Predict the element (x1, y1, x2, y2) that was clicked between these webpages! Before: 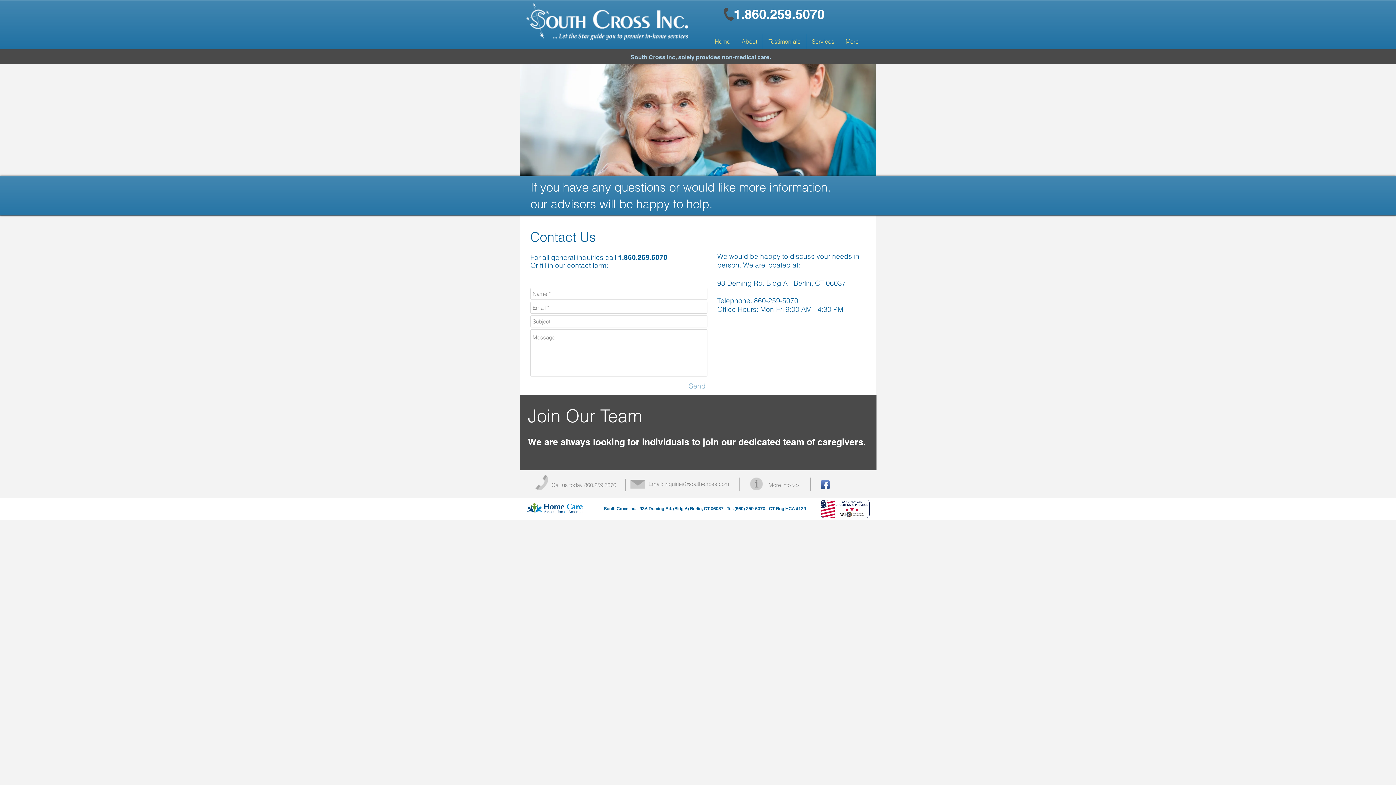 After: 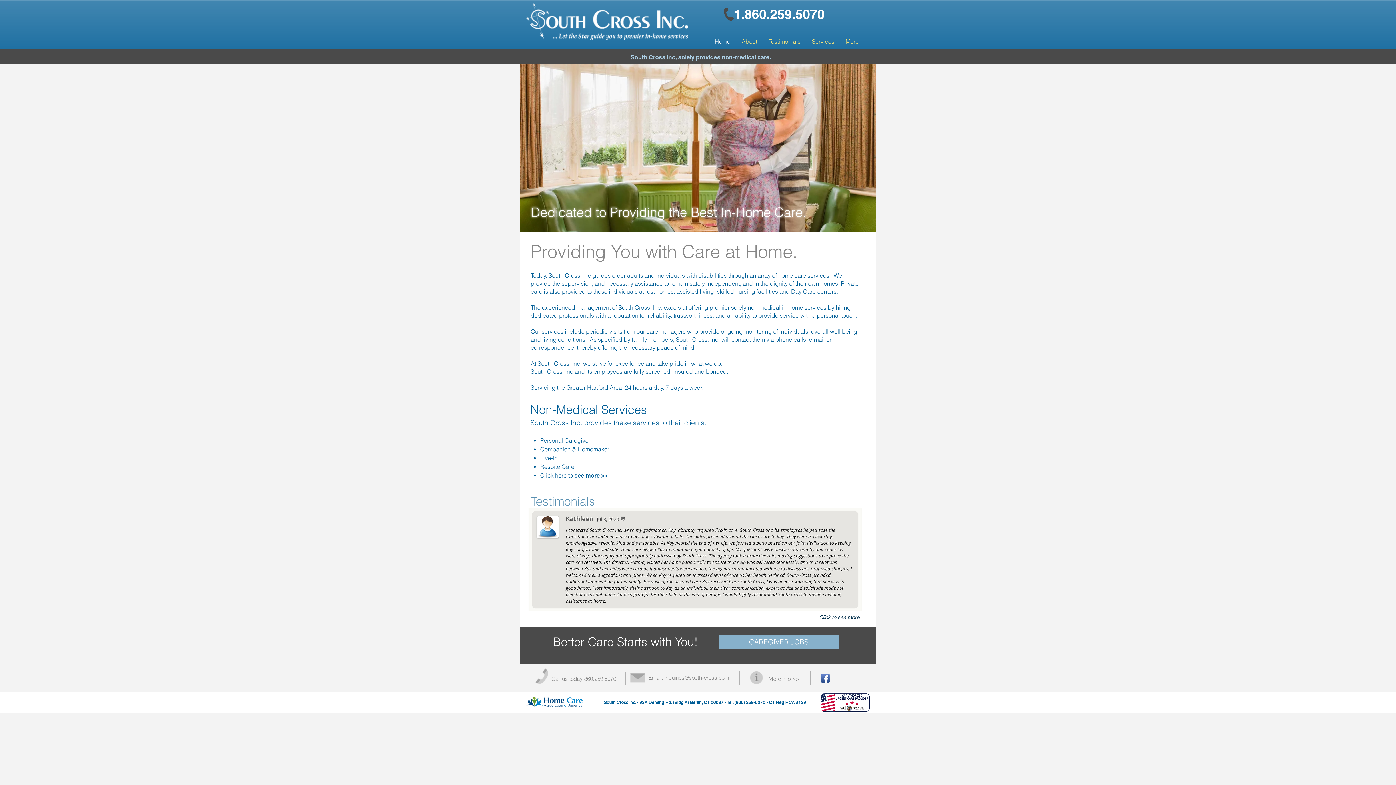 Action: bbox: (526, 1, 688, 41)